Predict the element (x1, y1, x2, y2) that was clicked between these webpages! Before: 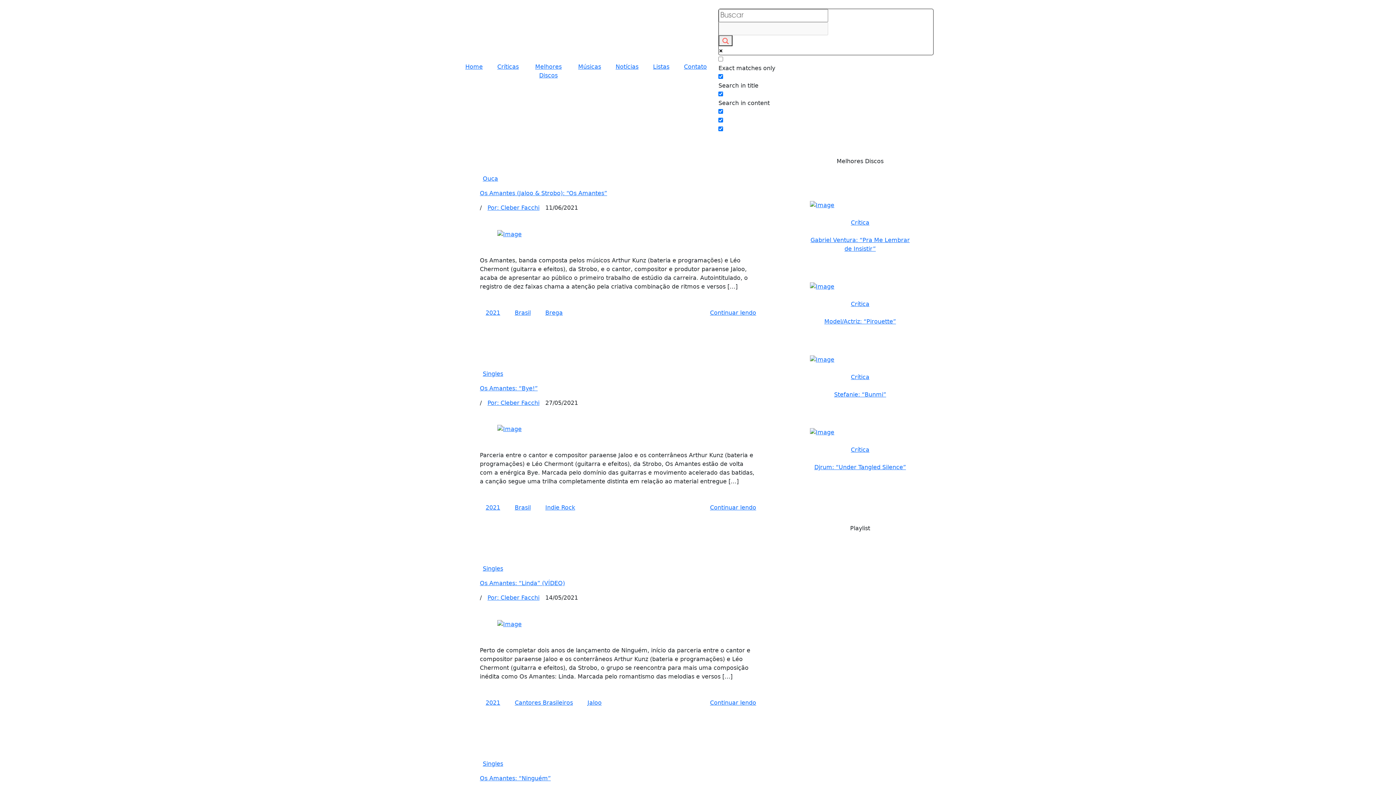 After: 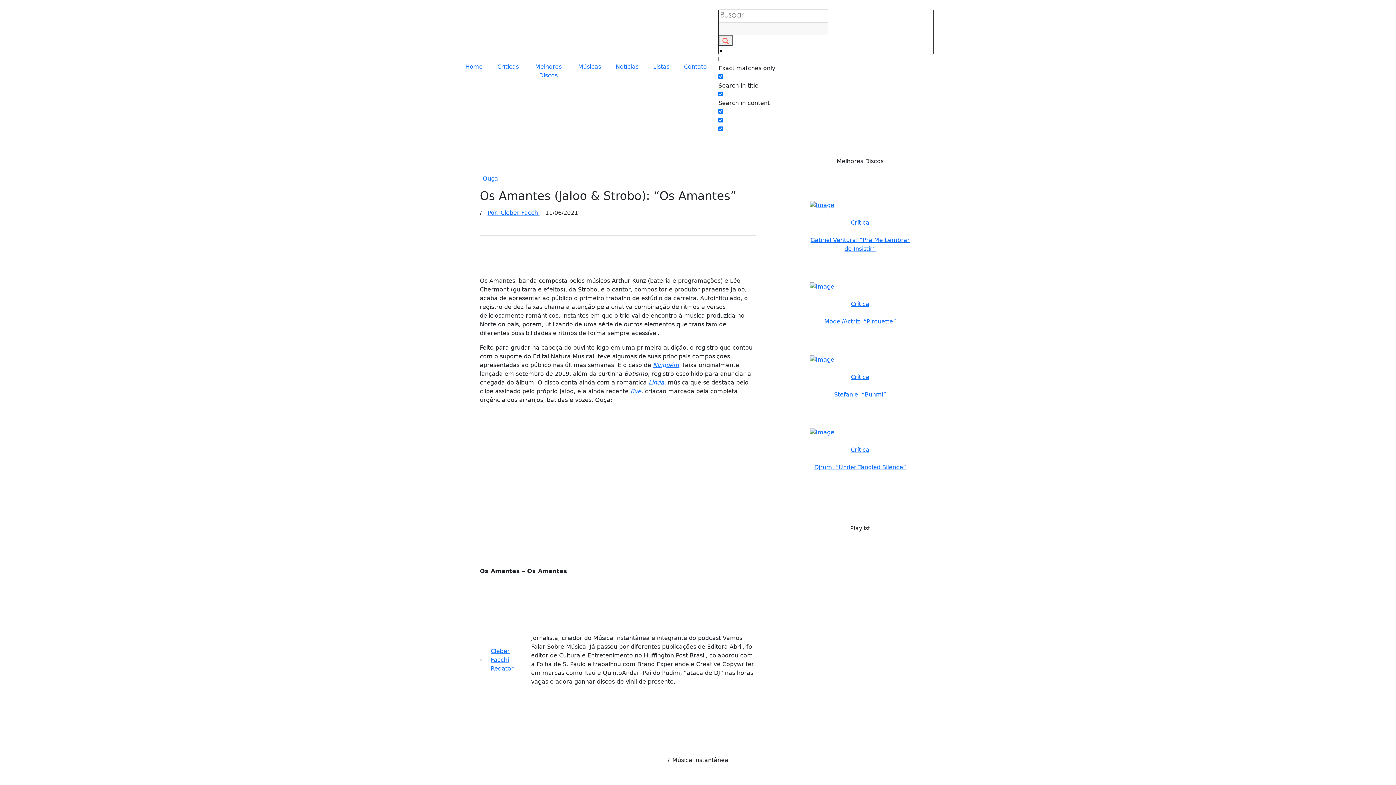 Action: bbox: (710, 308, 756, 317) label: Continuar lendo